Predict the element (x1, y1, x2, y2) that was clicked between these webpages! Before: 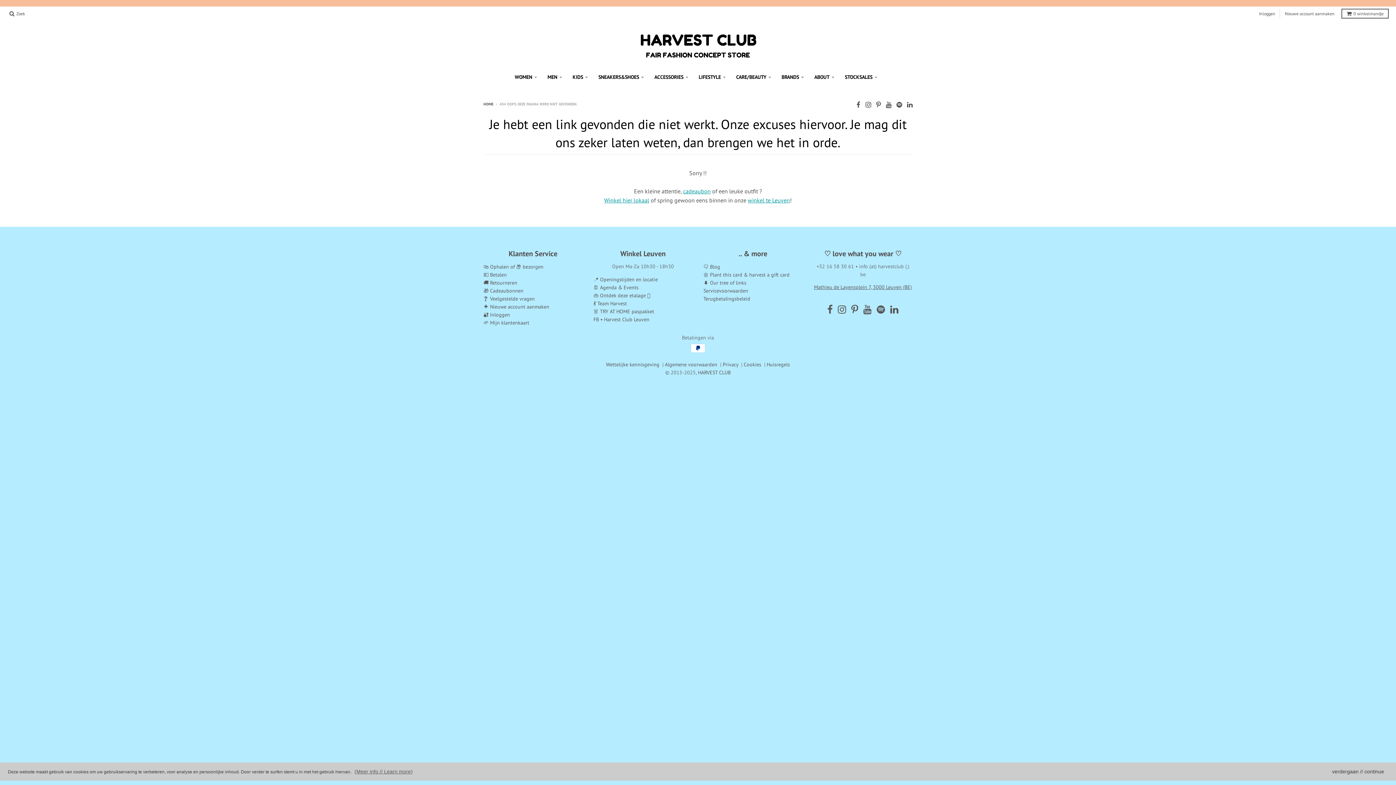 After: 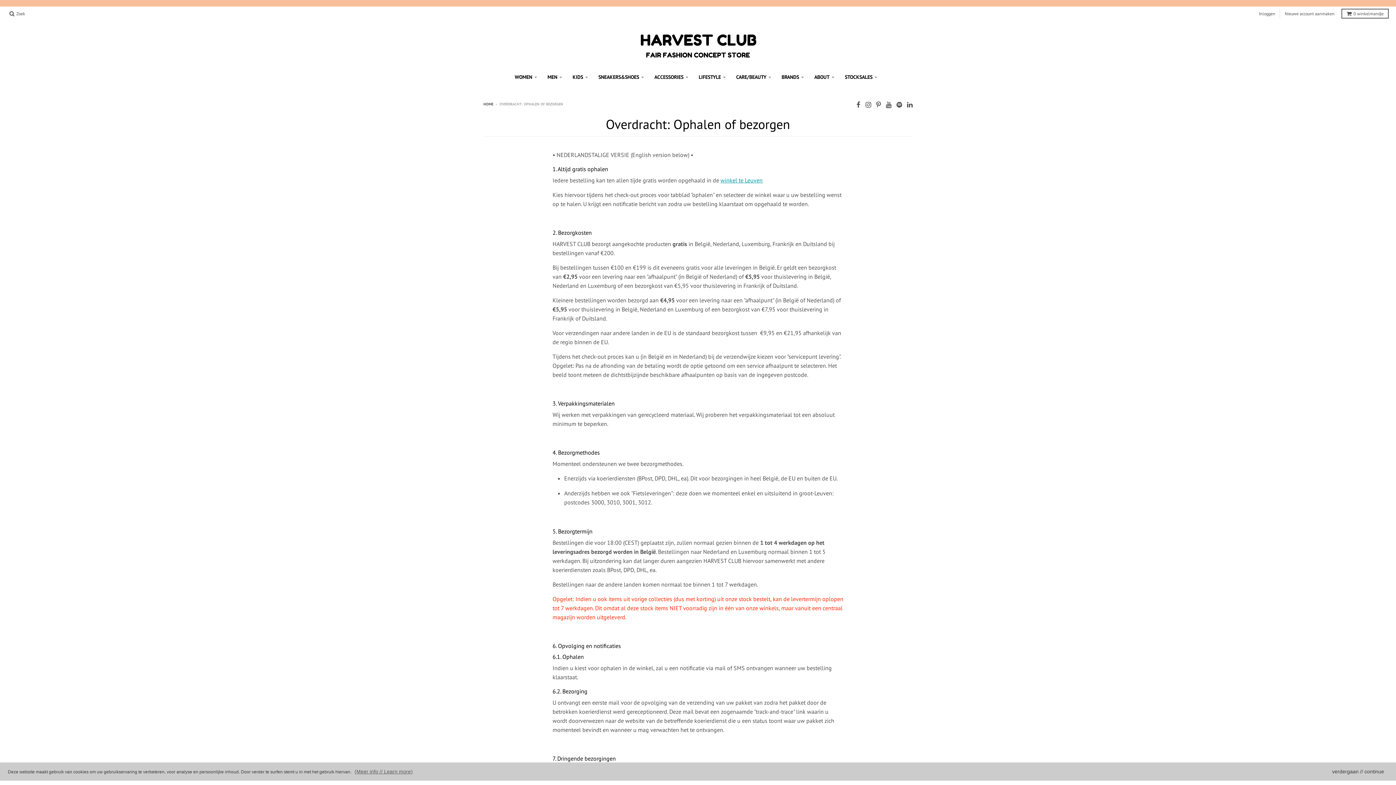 Action: label: 🛍️ Ophalen of 📦 bezorgen bbox: (483, 263, 543, 270)